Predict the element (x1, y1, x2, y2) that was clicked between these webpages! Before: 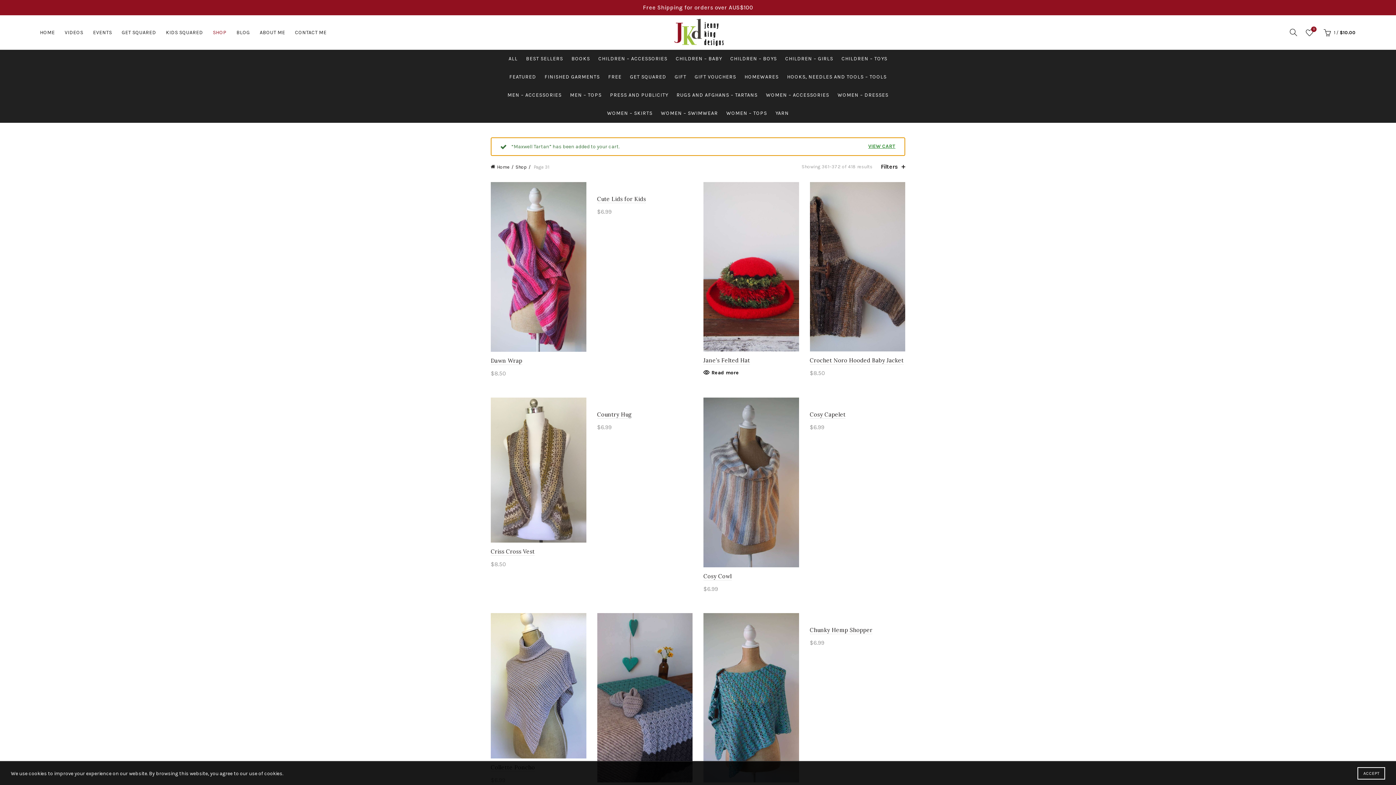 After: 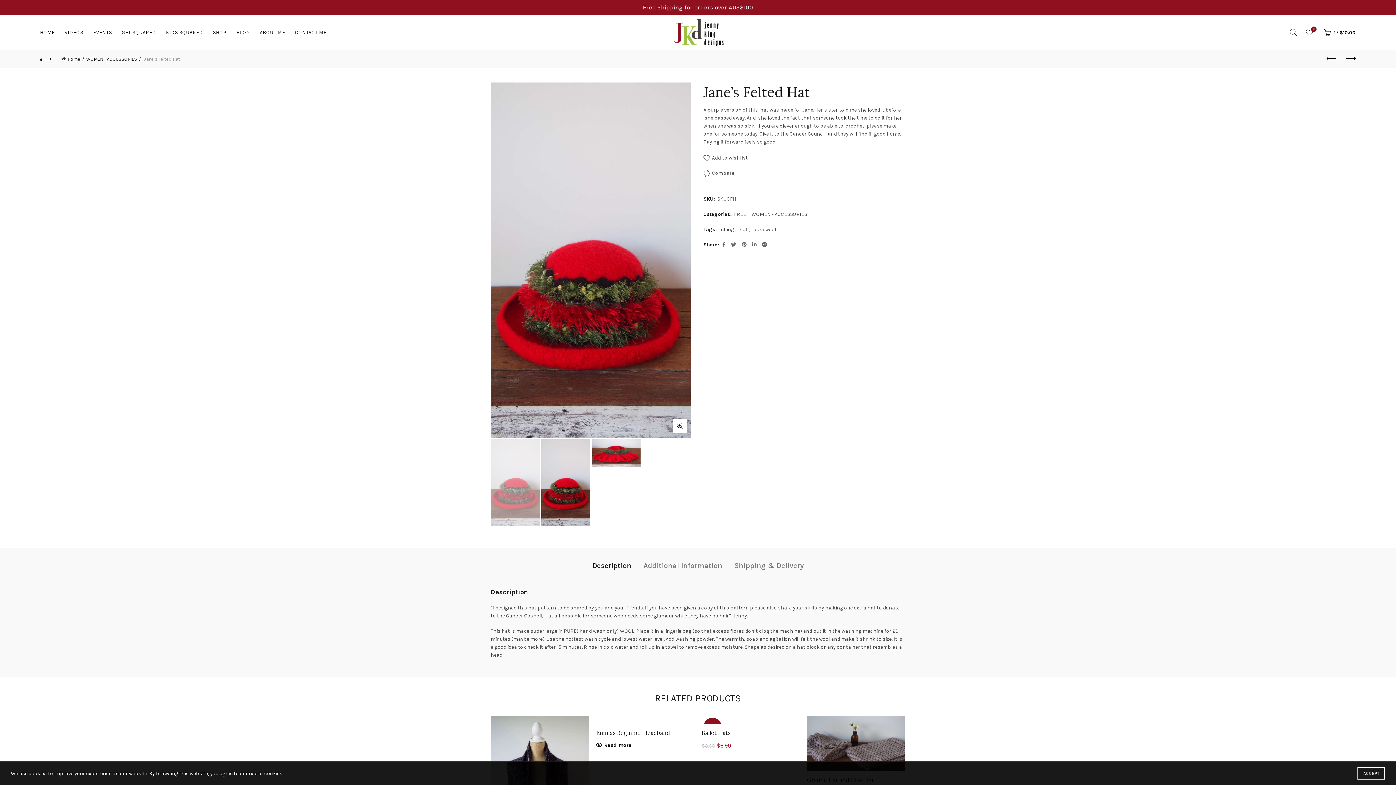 Action: label: Jane’s Felted Hat bbox: (703, 357, 750, 364)